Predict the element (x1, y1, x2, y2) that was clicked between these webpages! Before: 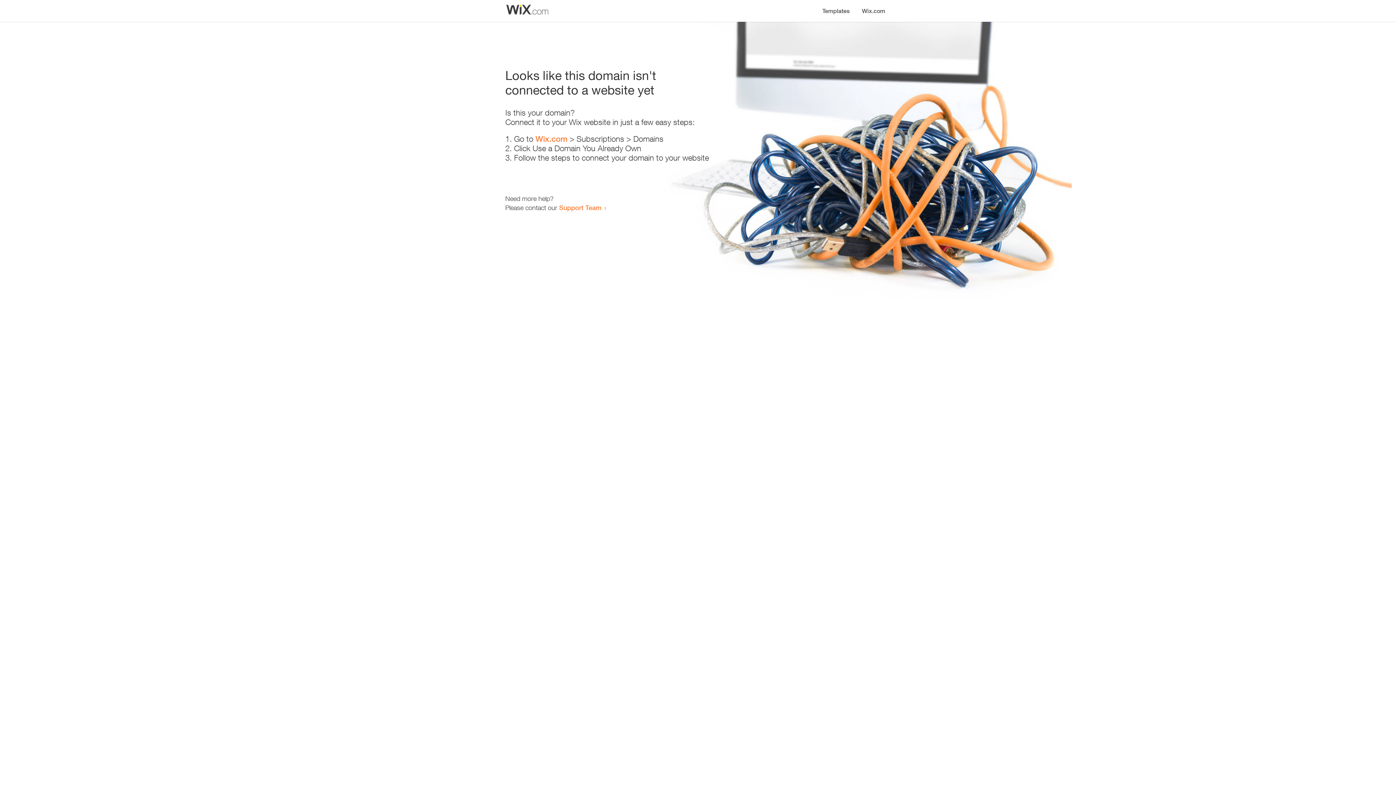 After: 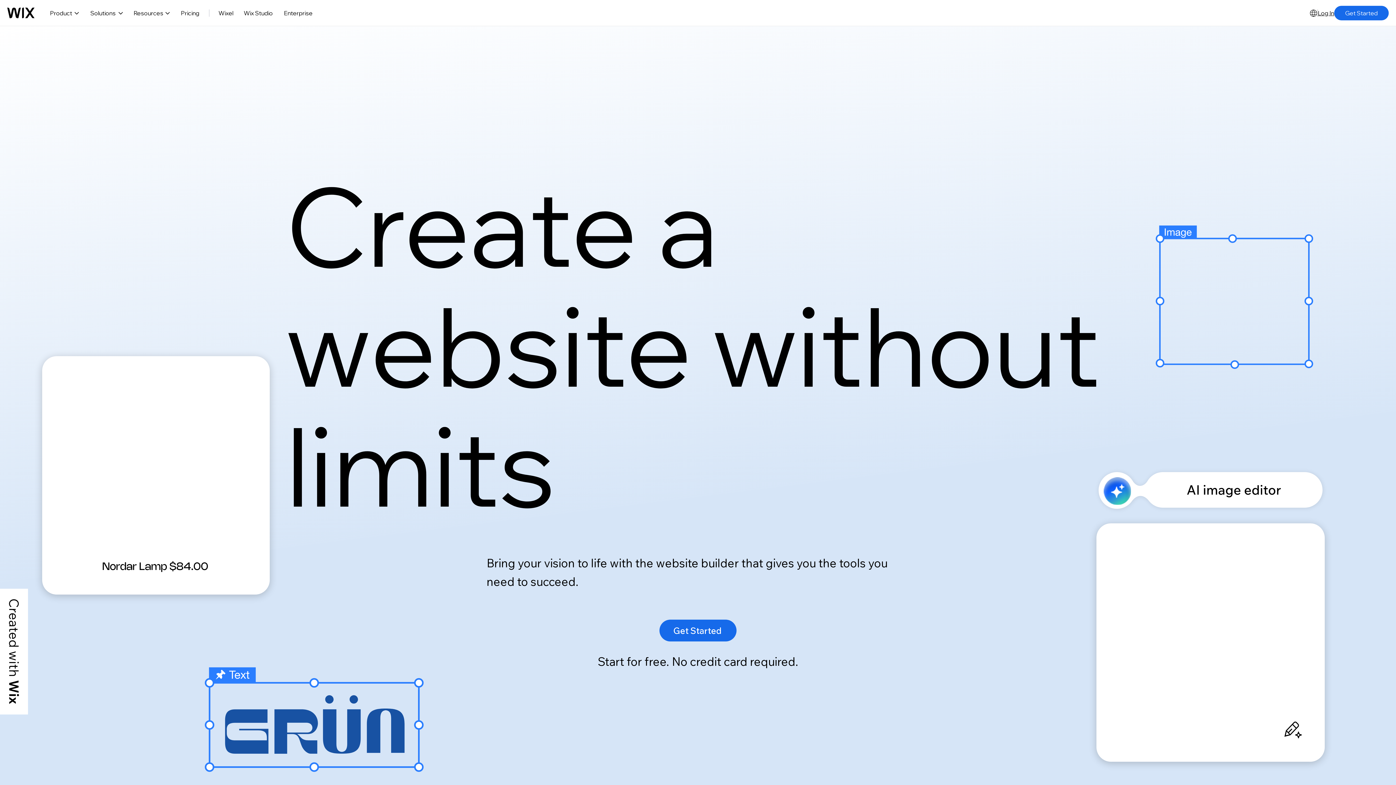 Action: label: Wix.com bbox: (856, 0, 890, 14)